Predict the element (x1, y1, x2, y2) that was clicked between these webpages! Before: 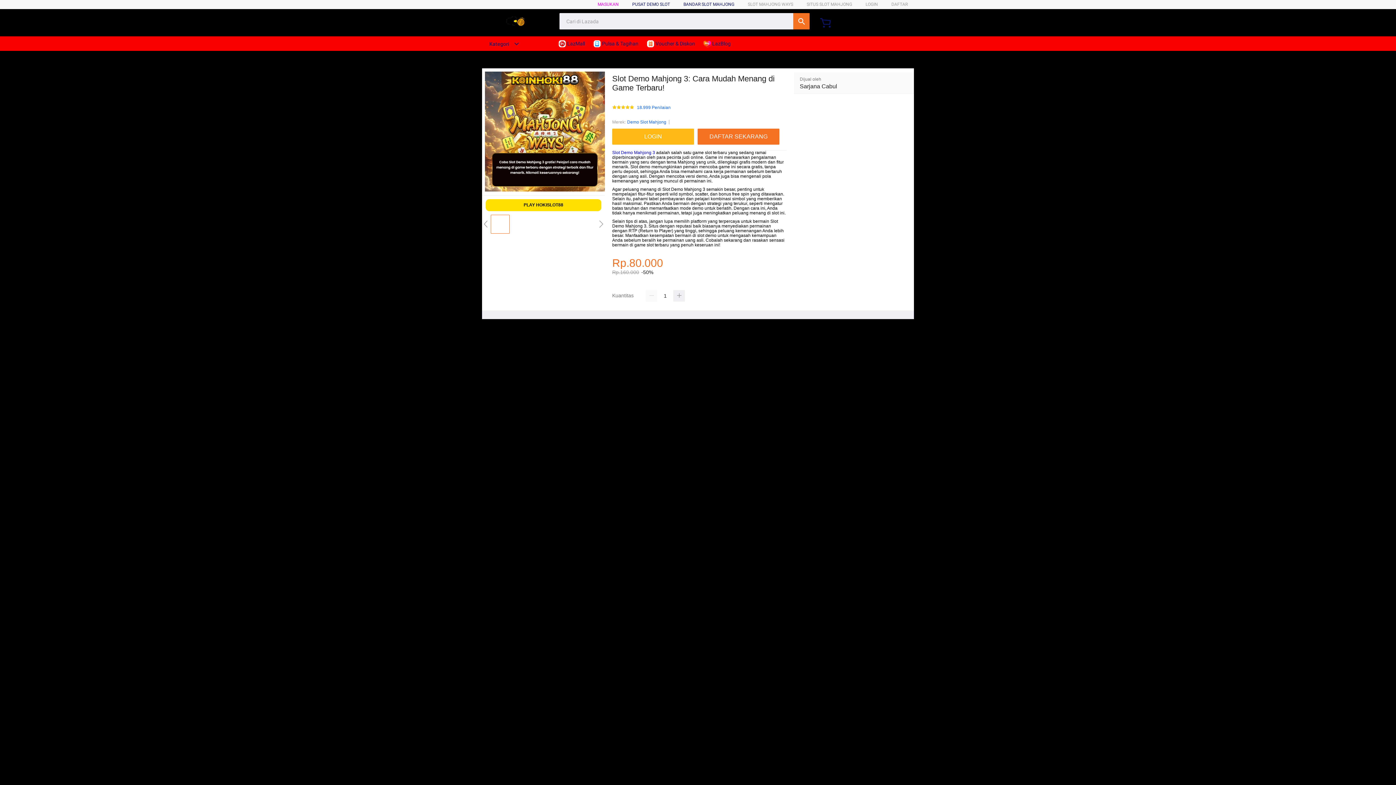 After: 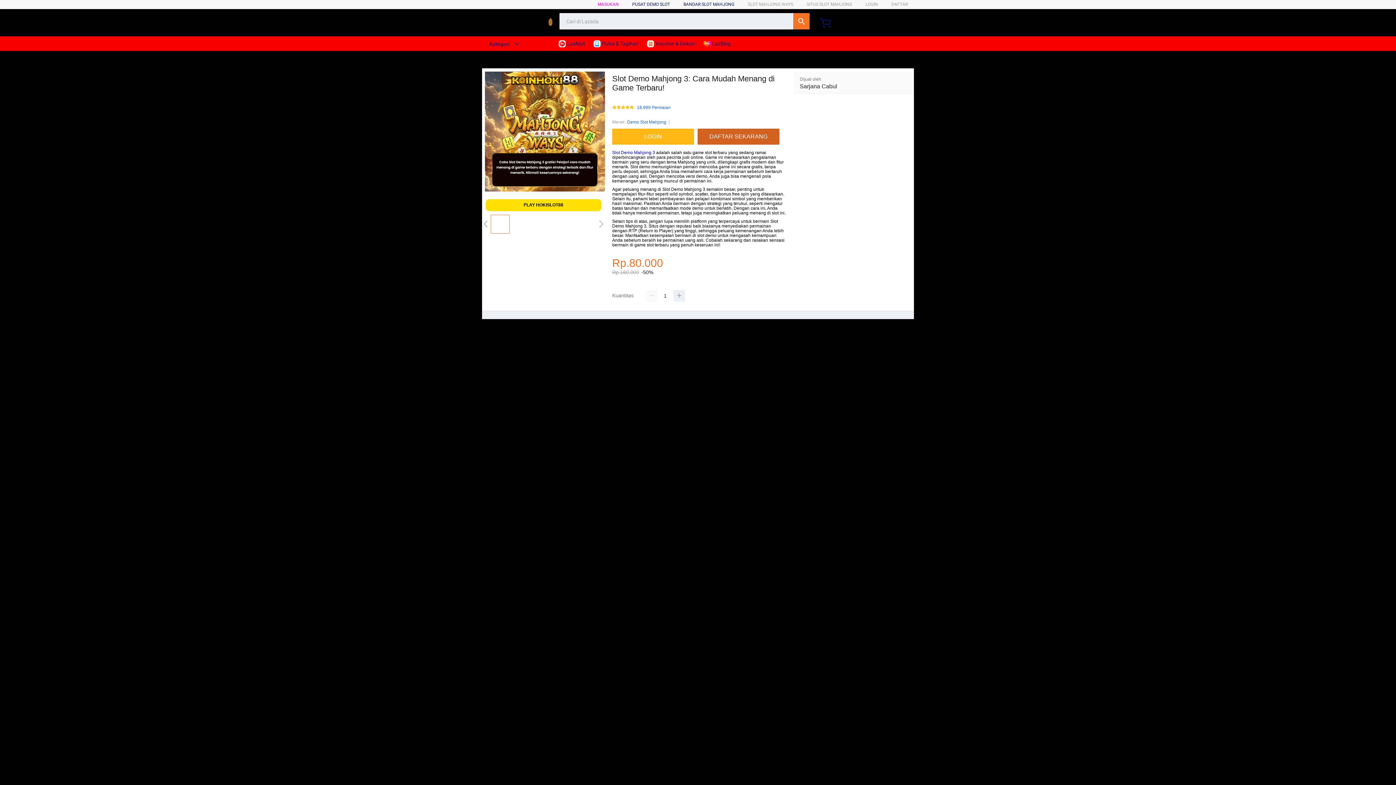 Action: label: DAFTAR SEKARANG bbox: (697, 128, 783, 144)